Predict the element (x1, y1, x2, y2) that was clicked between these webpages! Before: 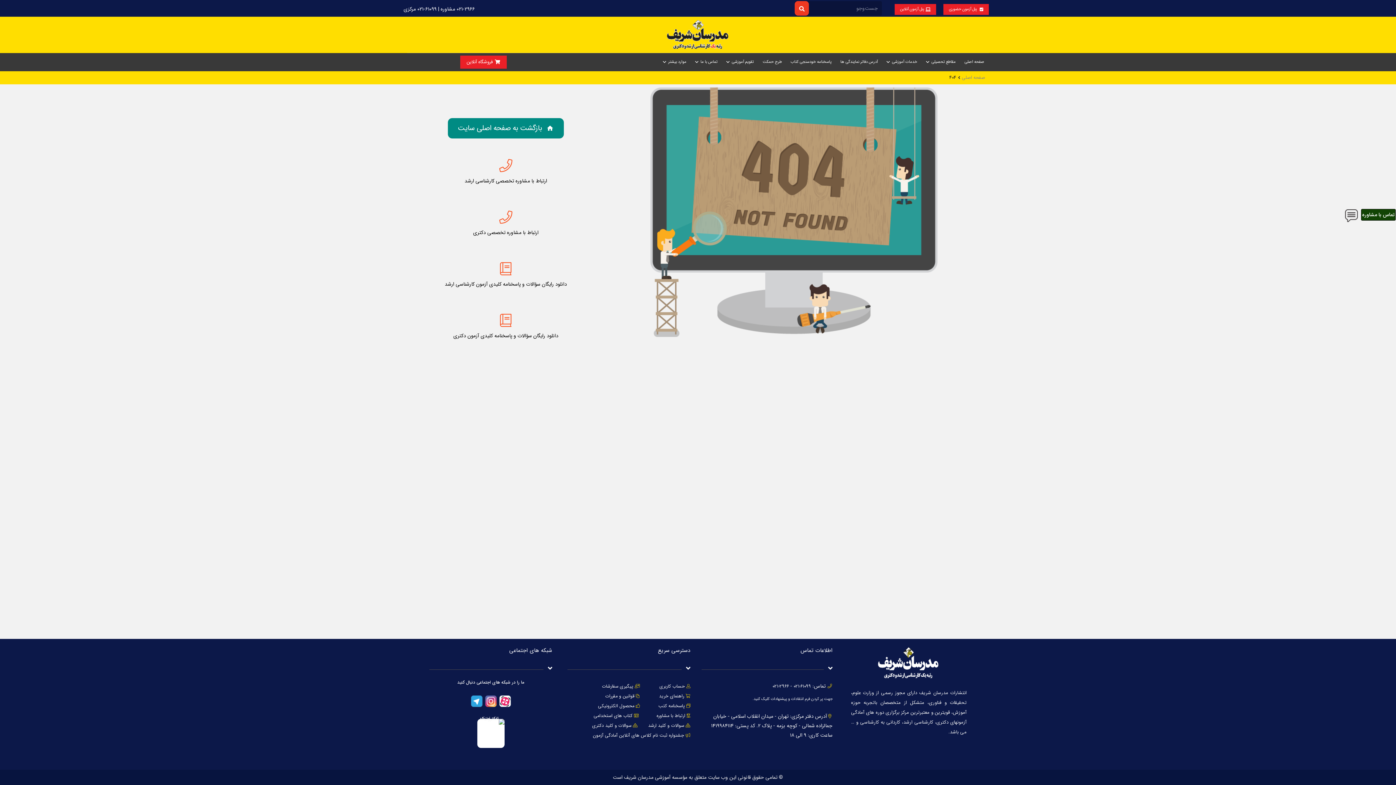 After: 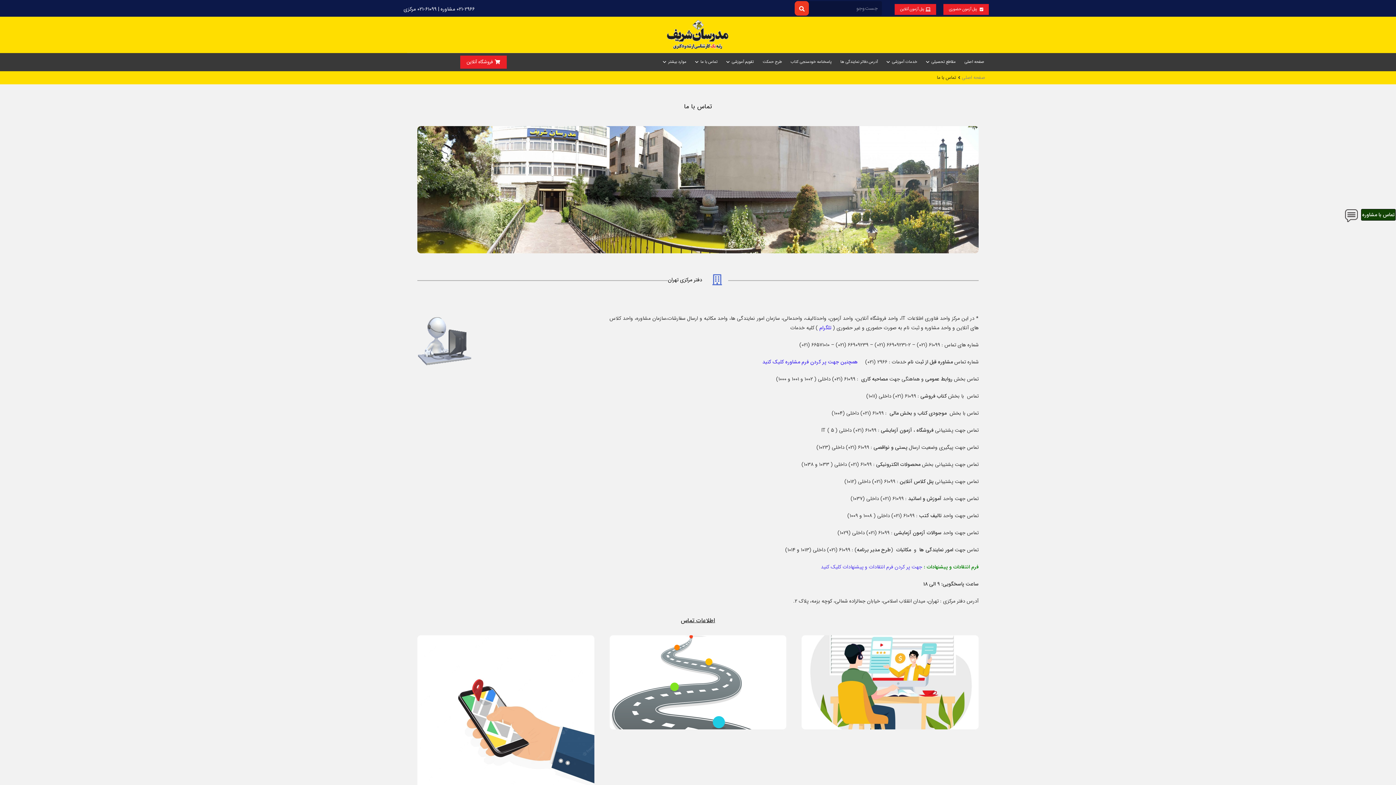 Action: label: جهت پر کردن فرم انتقادات و پیشنهادات کلیک کنید. bbox: (752, 696, 832, 702)